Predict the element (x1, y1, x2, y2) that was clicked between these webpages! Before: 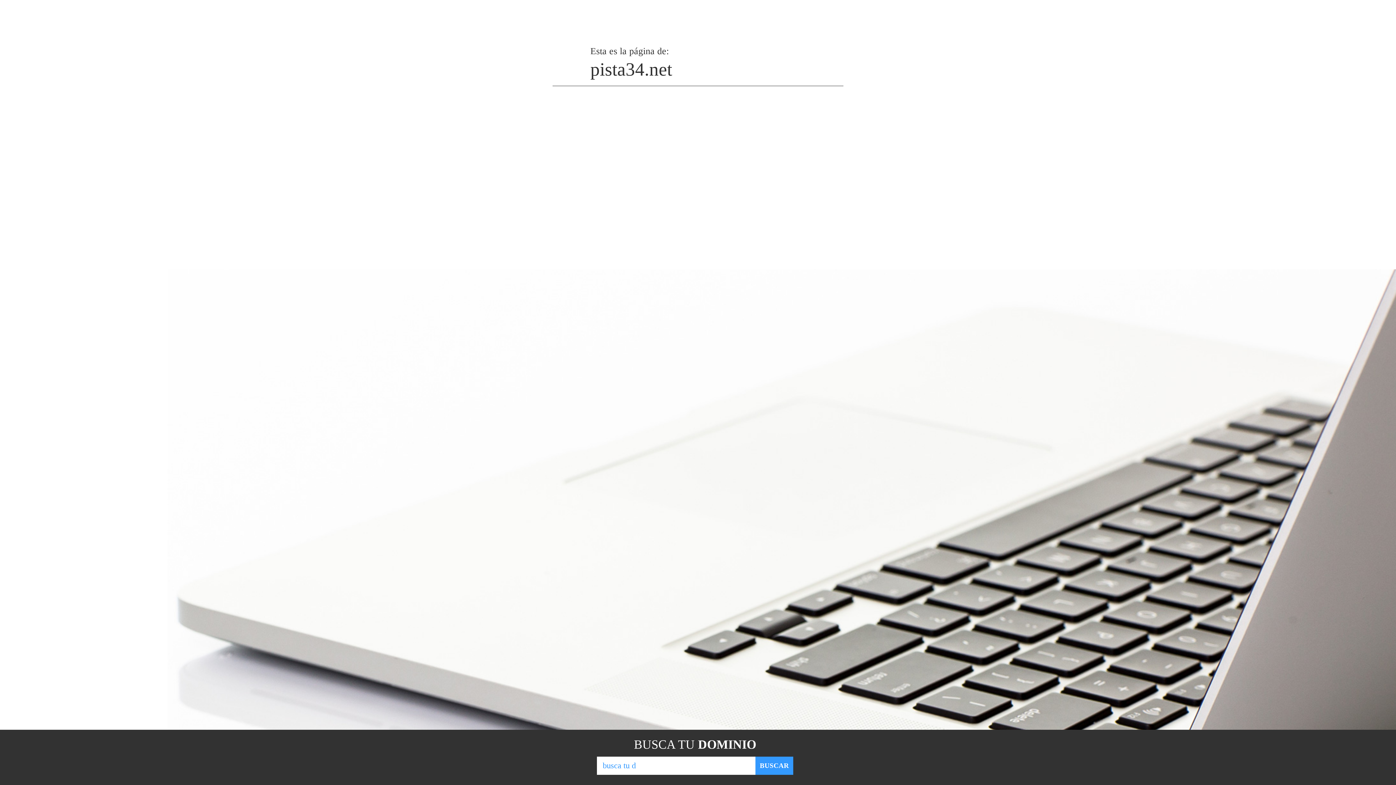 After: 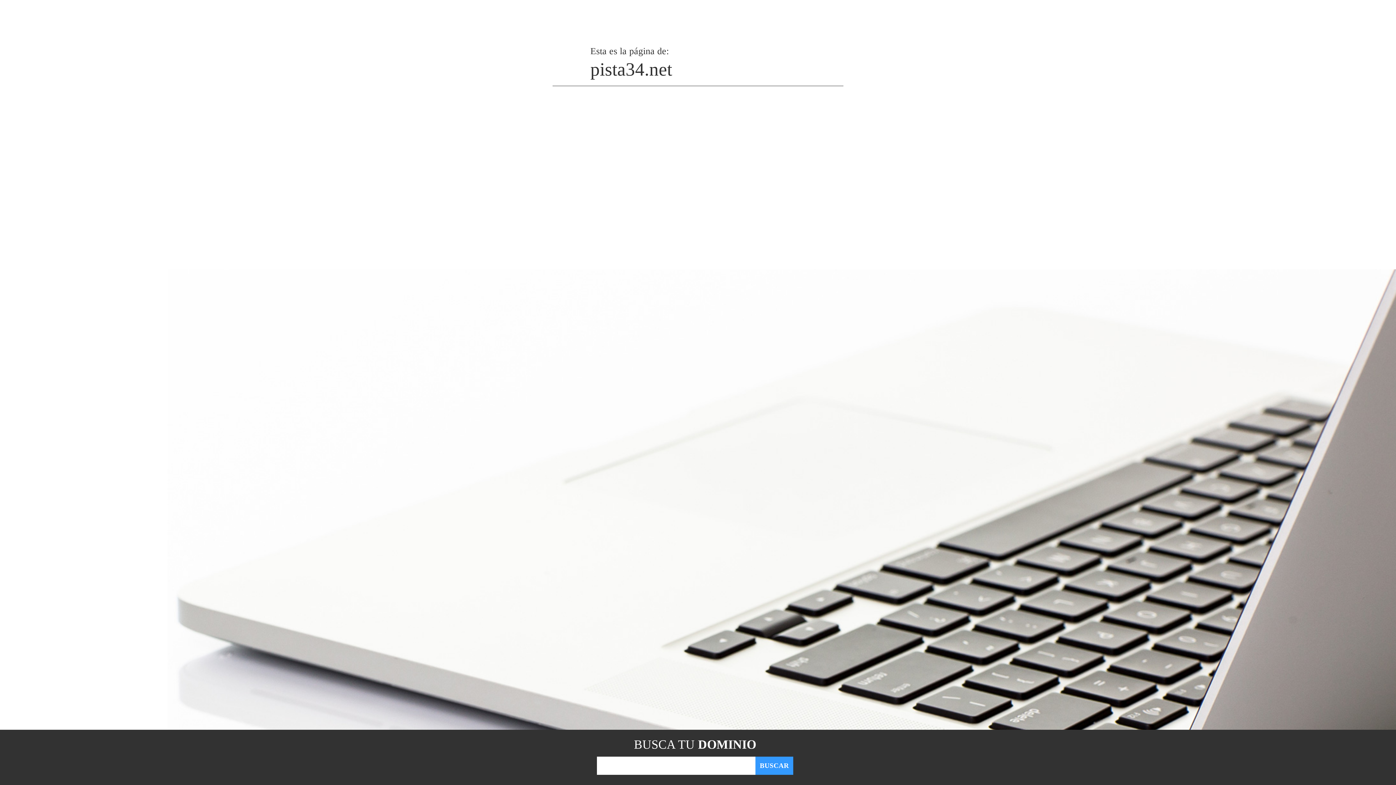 Action: label: BUSCAR bbox: (755, 757, 793, 775)